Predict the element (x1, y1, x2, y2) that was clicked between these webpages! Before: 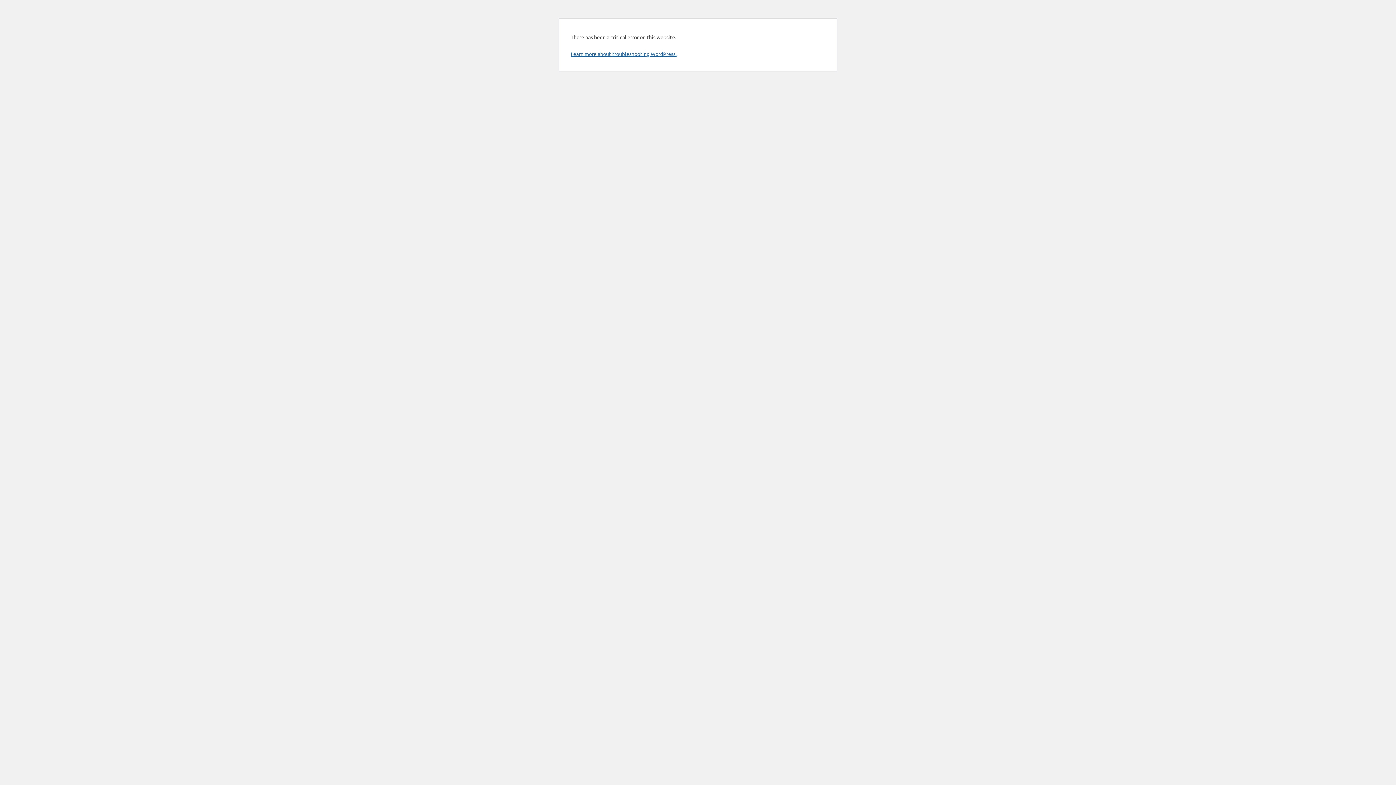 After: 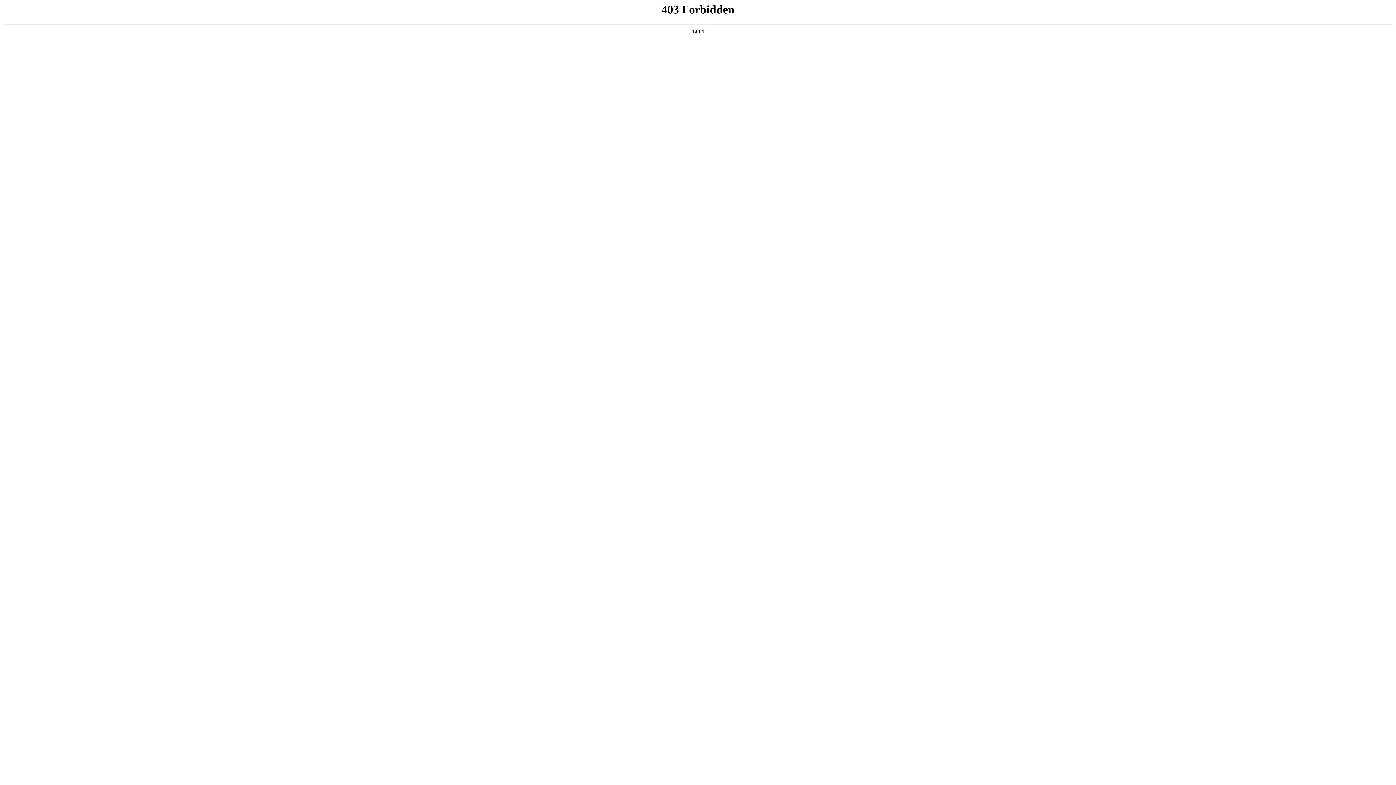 Action: bbox: (570, 50, 676, 57) label: Learn more about troubleshooting WordPress.